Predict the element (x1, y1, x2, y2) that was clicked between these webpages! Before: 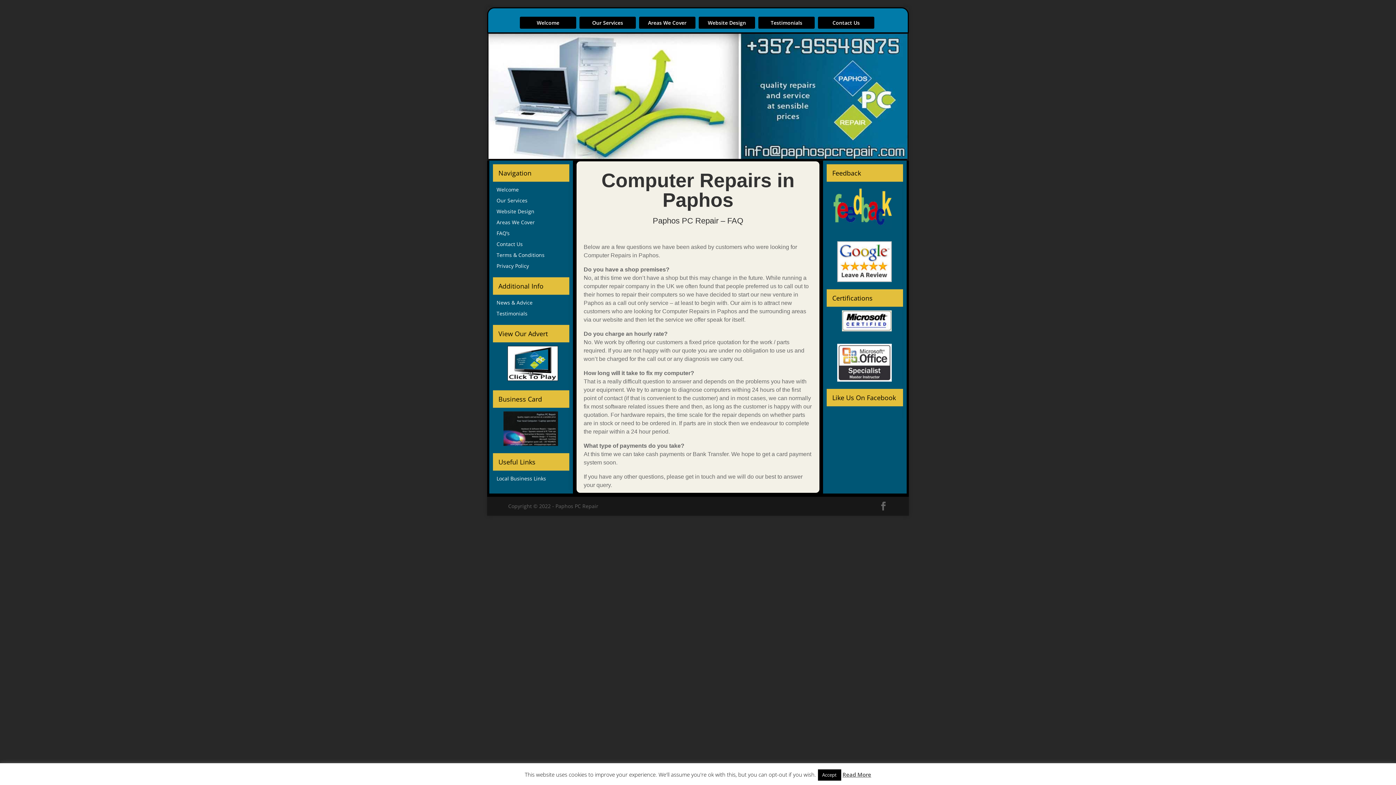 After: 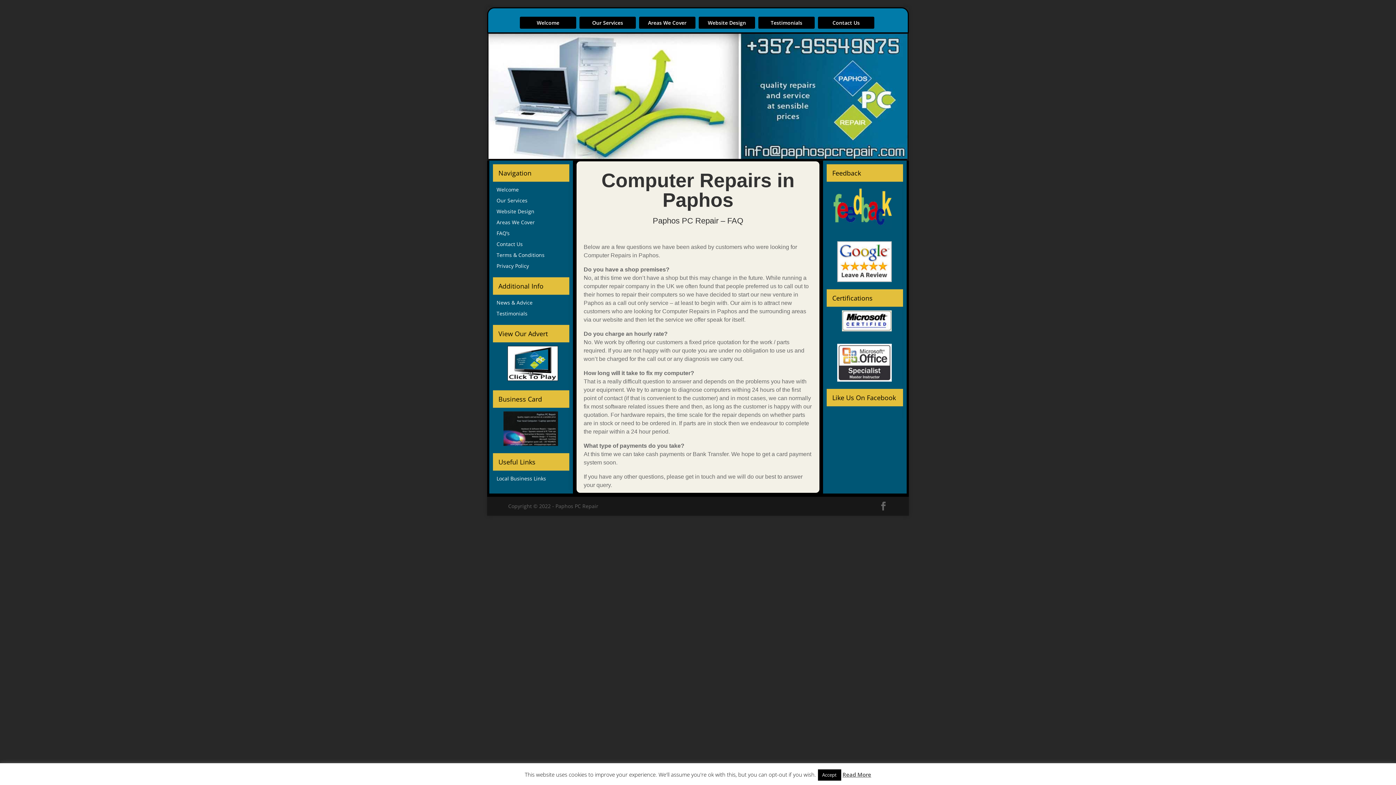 Action: bbox: (496, 411, 558, 446)